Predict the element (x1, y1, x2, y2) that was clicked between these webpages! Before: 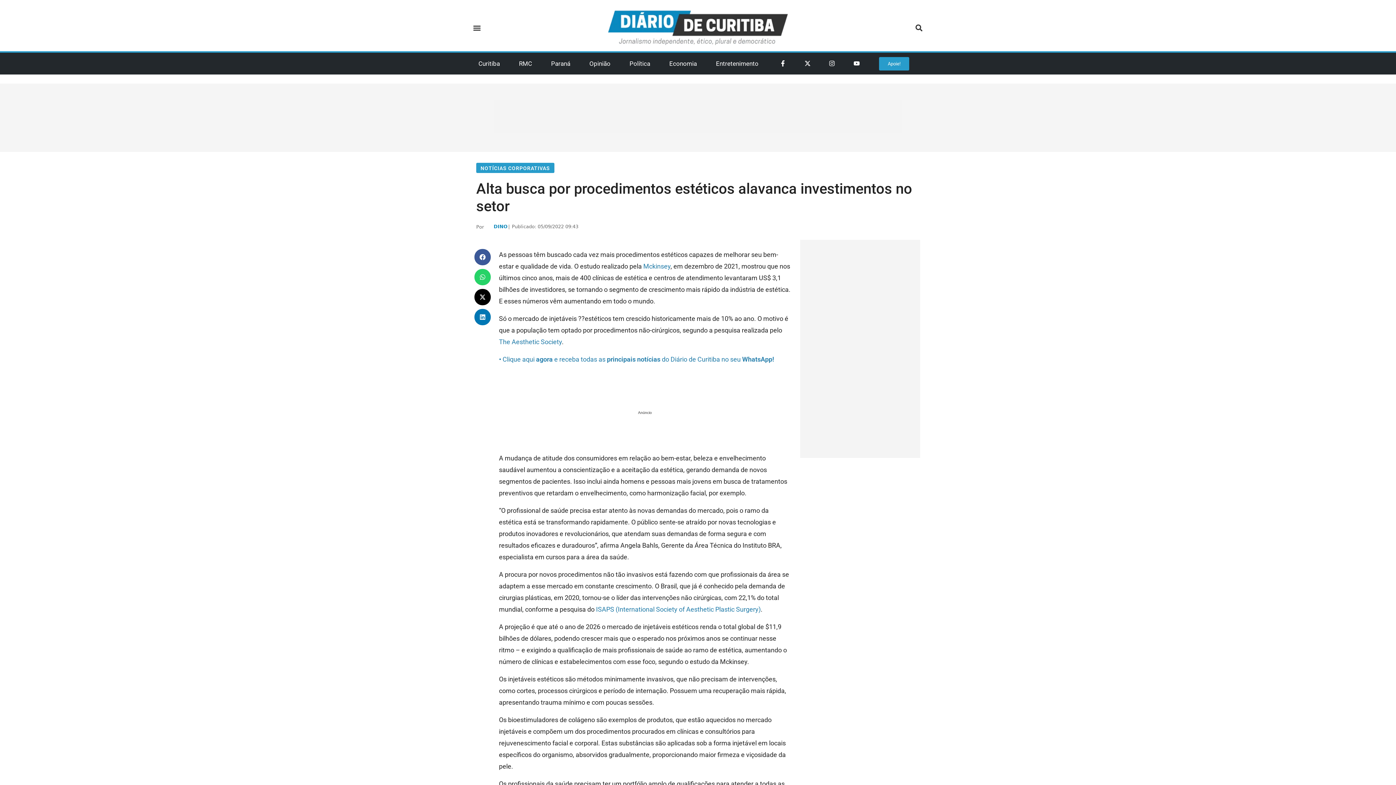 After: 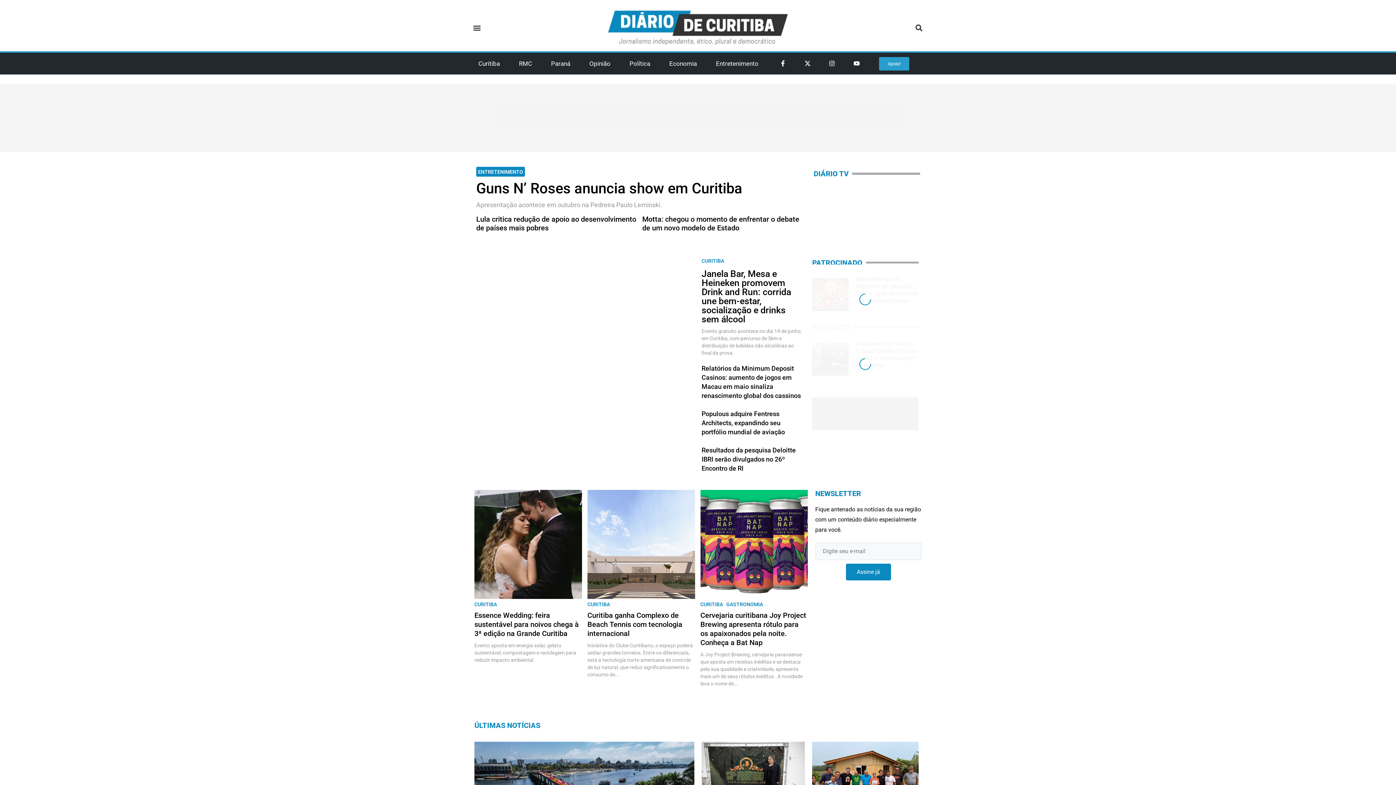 Action: label: DINO bbox: (493, 224, 507, 233)